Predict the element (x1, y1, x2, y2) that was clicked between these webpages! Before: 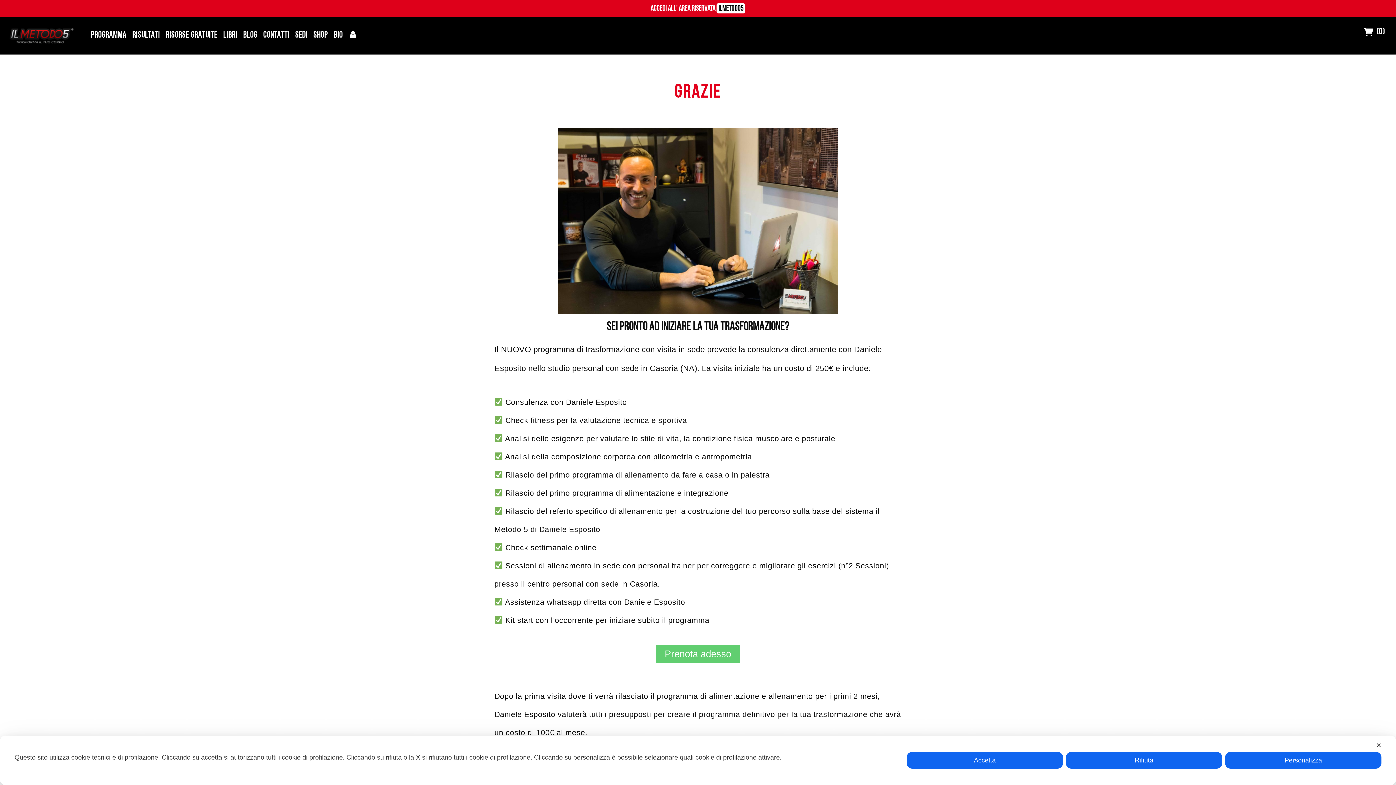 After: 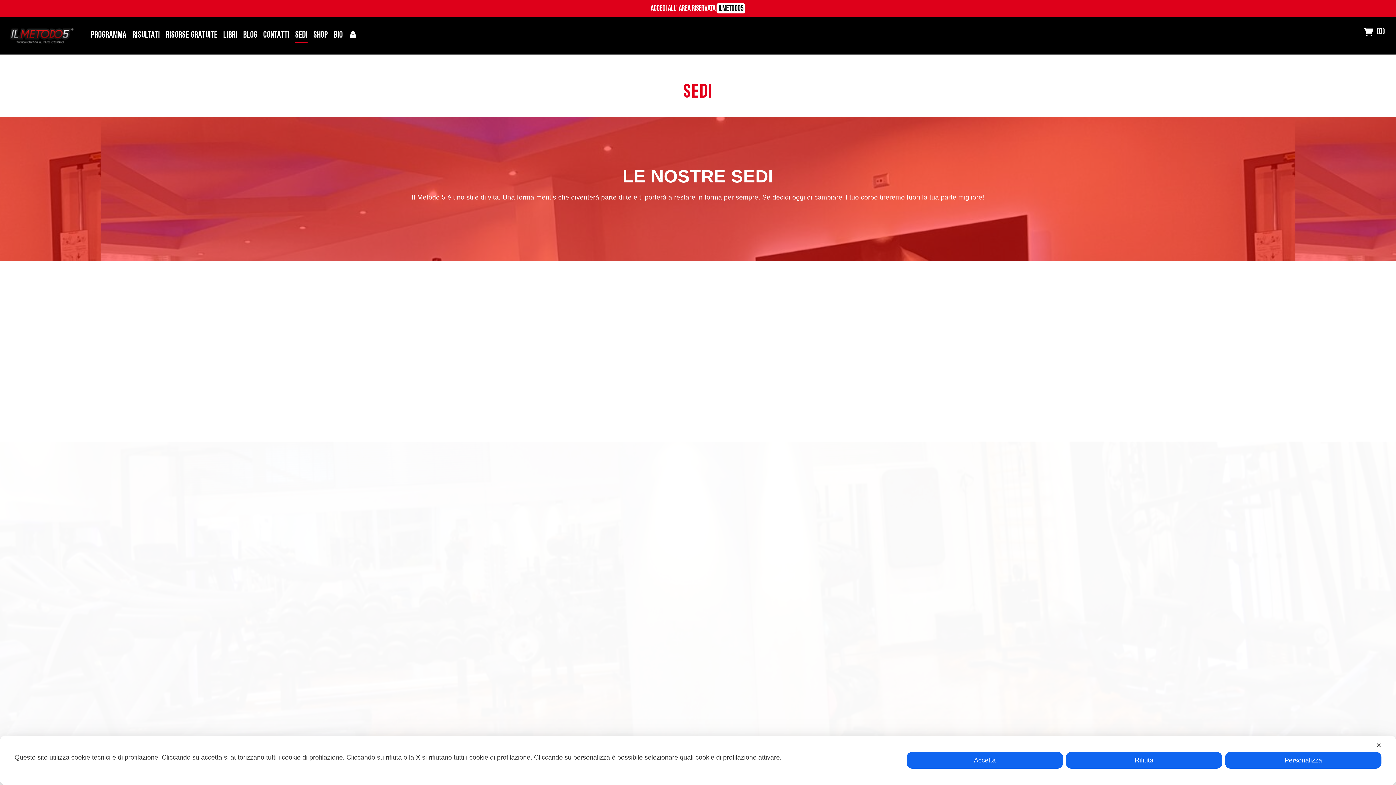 Action: bbox: (295, 28, 307, 42) label: SEDI